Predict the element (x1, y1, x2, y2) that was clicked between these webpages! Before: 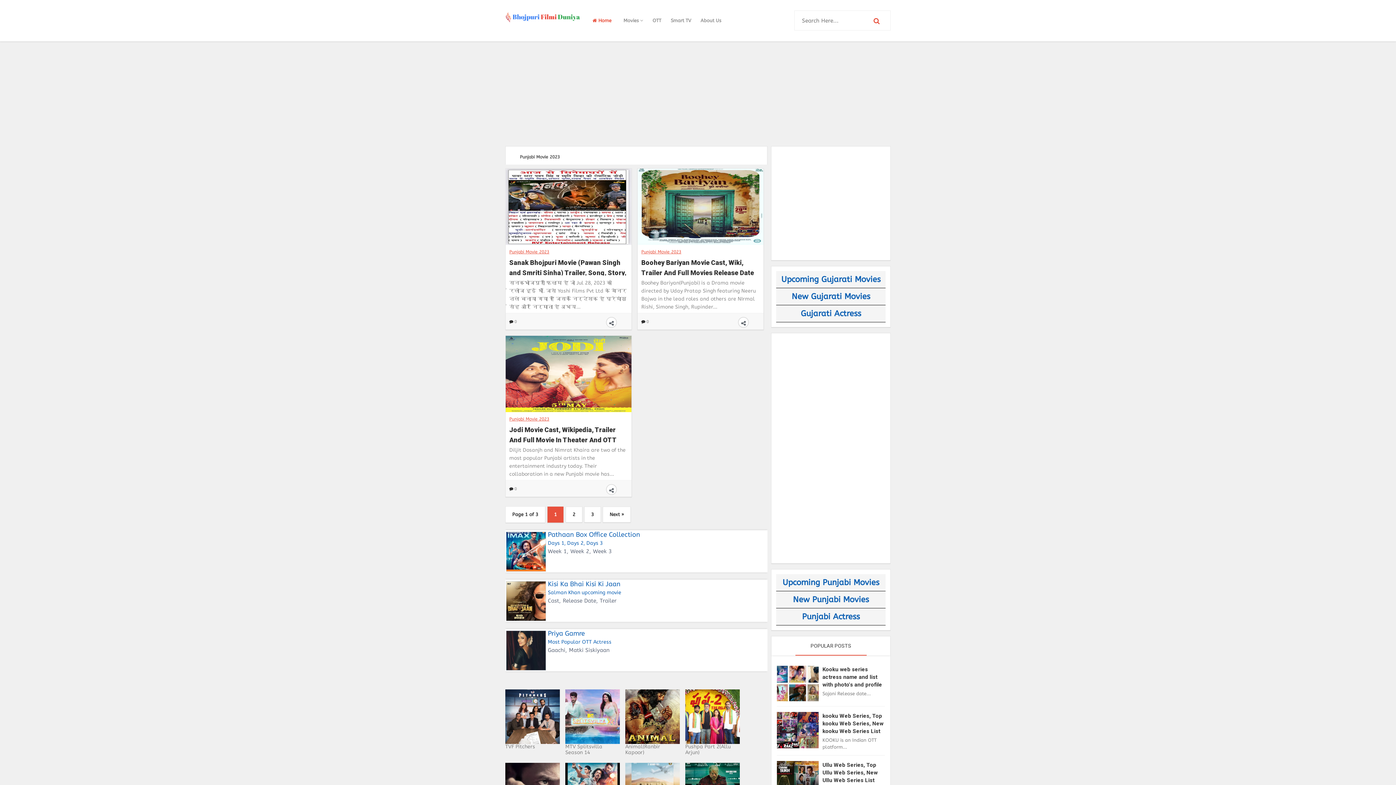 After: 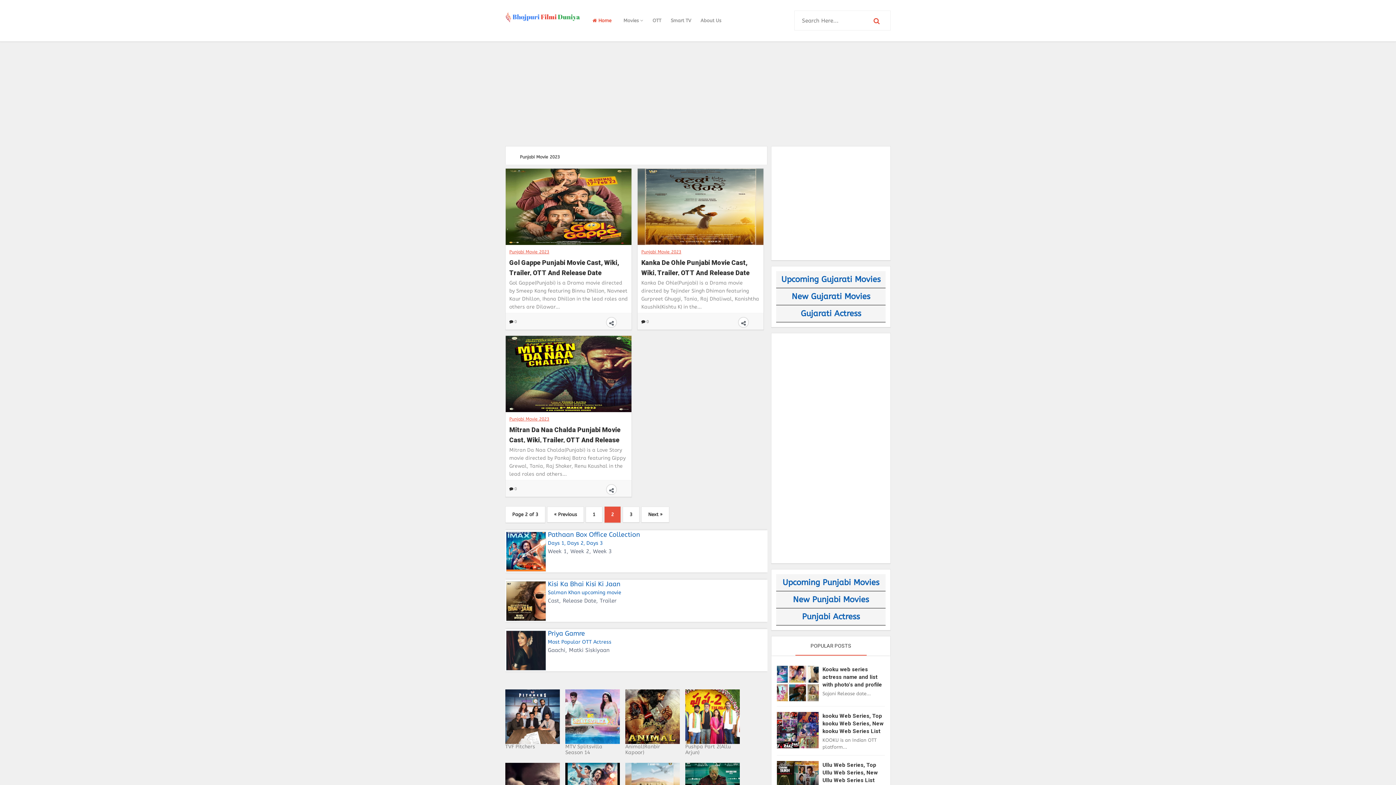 Action: bbox: (565, 506, 582, 522) label: 2